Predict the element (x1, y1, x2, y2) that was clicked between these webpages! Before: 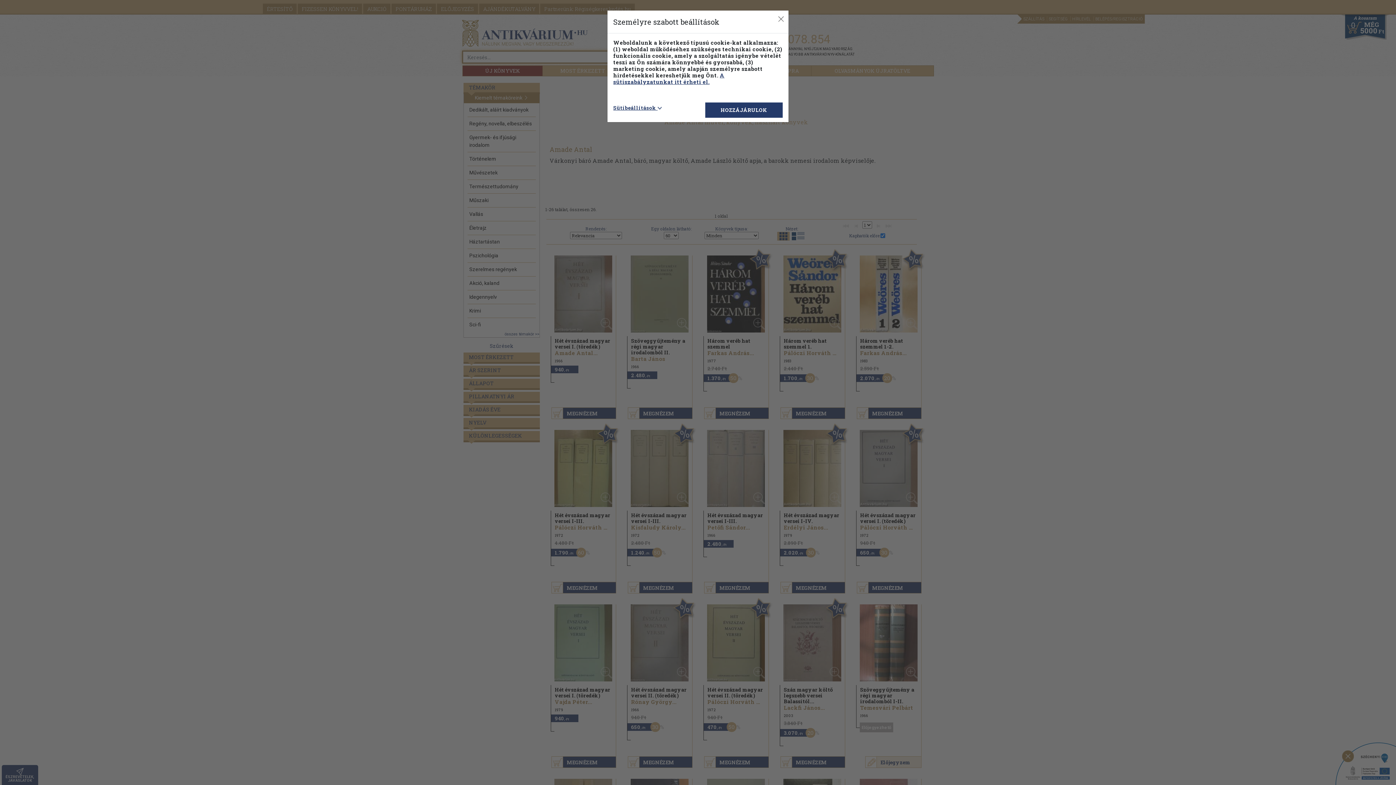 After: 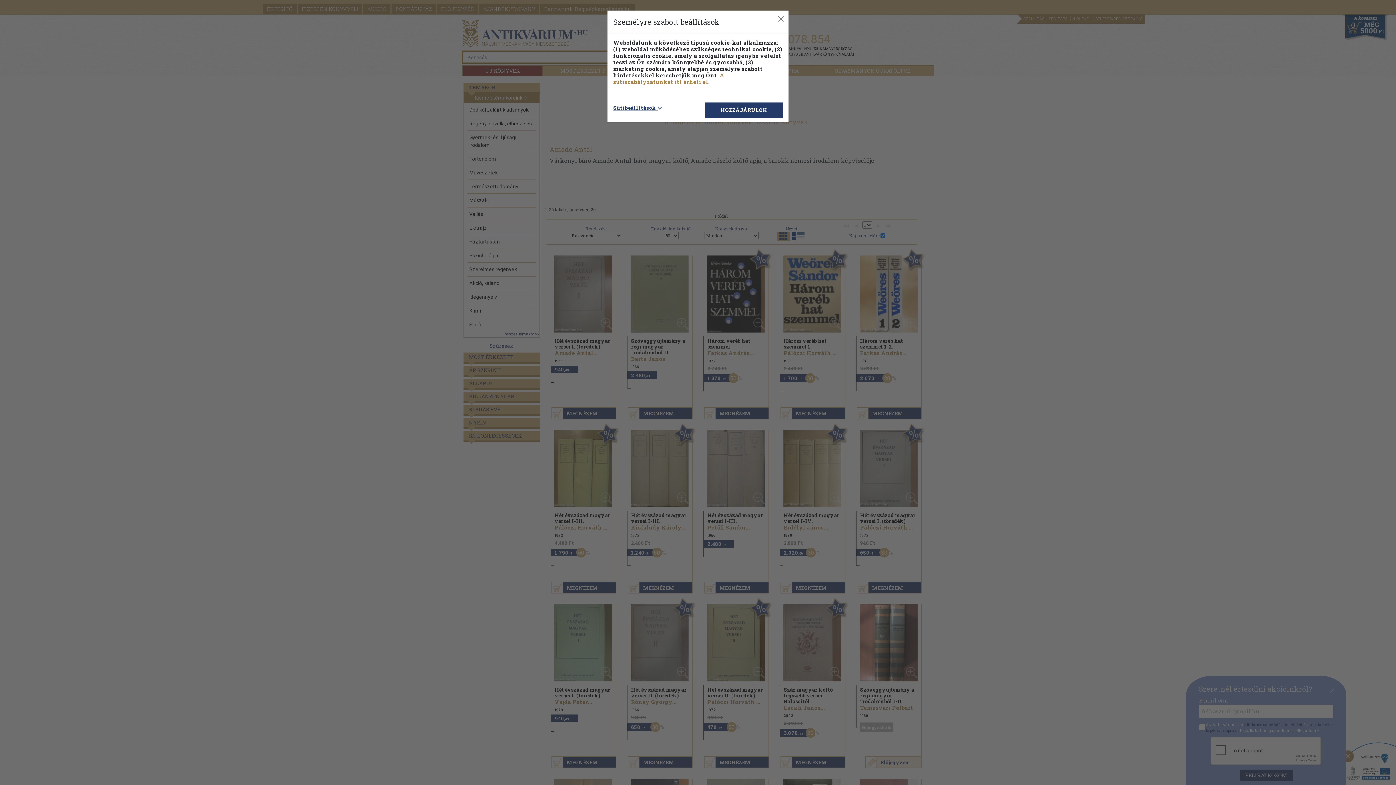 Action: bbox: (613, 71, 724, 85) label: A sütiszabályzatunkat itt érheti el.